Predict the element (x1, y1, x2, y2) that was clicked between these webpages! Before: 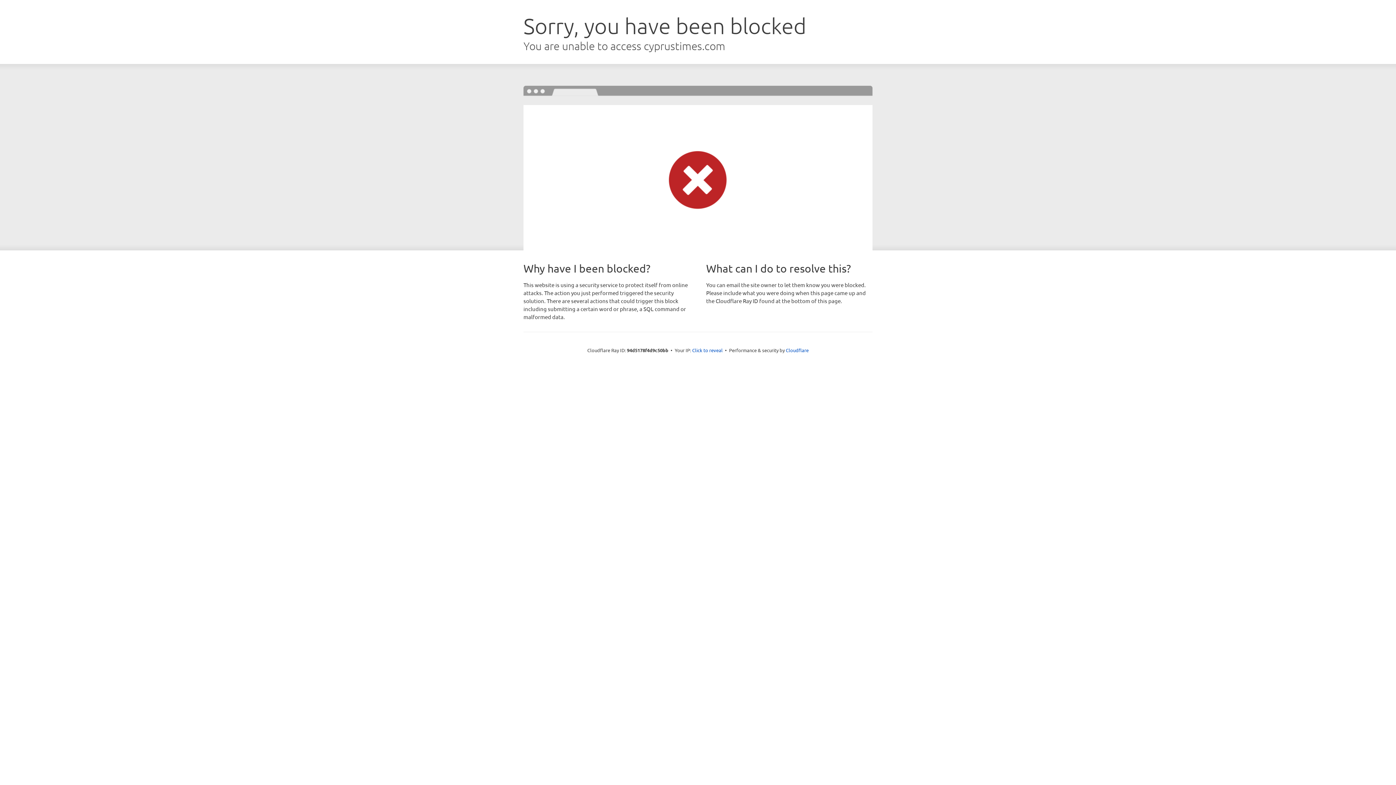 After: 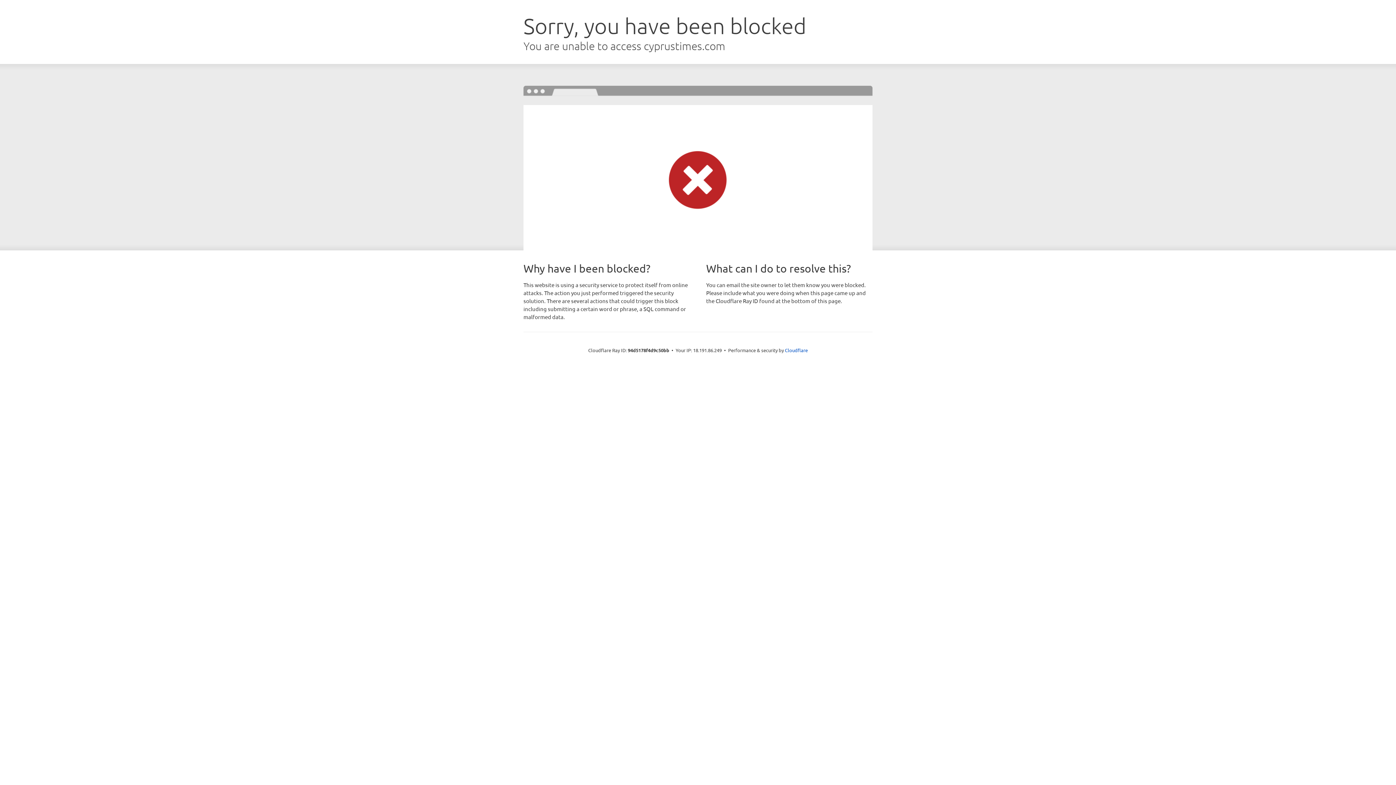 Action: bbox: (692, 346, 722, 353) label: Click to reveal